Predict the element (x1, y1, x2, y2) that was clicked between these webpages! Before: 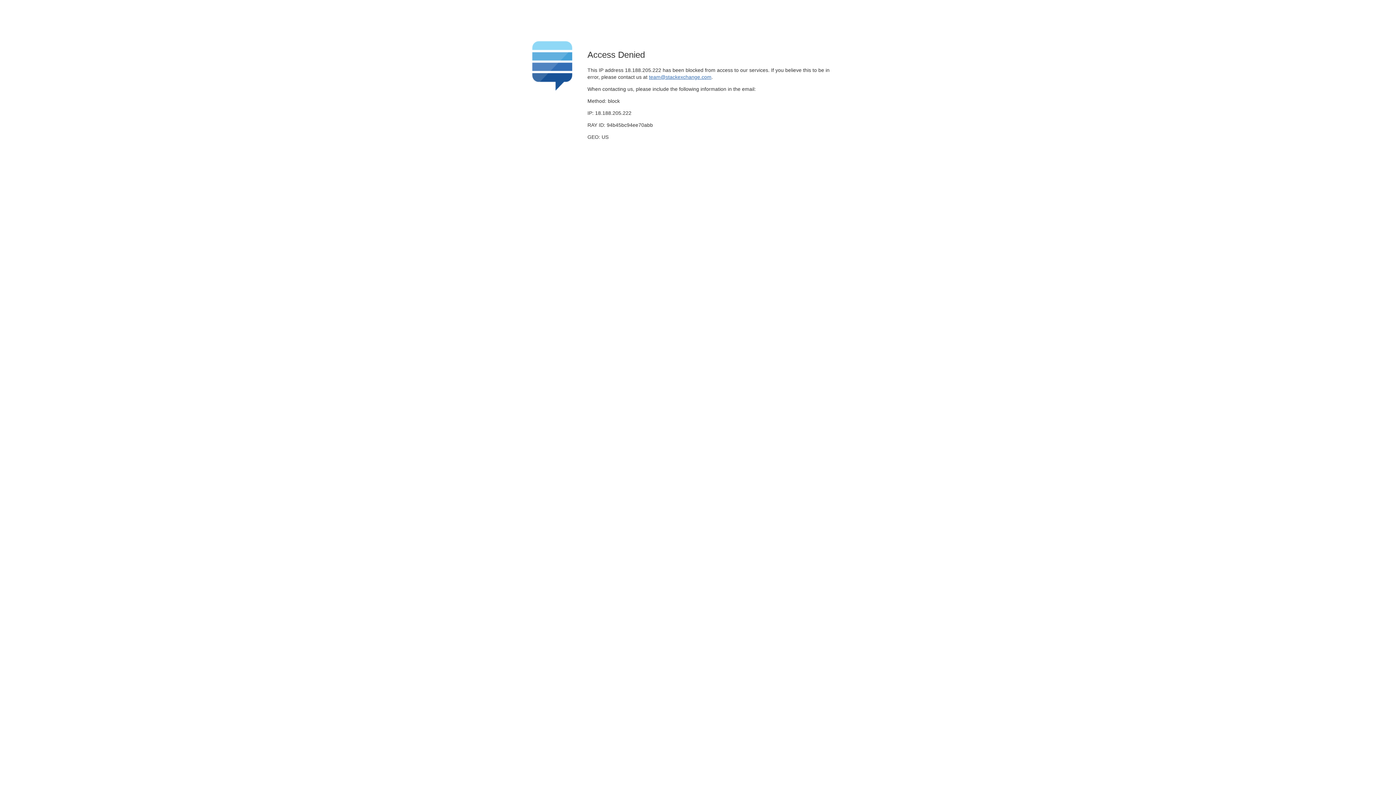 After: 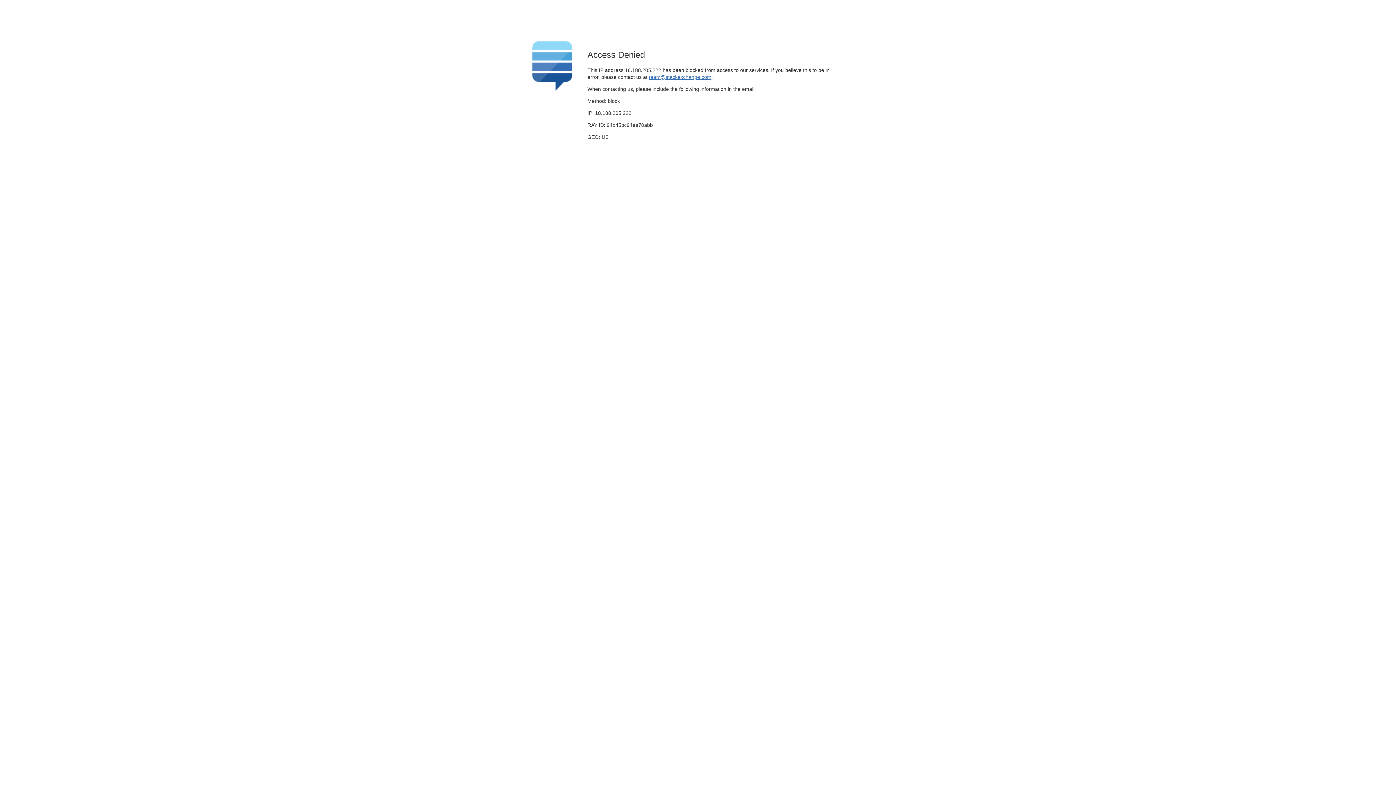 Action: label: team@stackexchange.com bbox: (649, 74, 711, 79)